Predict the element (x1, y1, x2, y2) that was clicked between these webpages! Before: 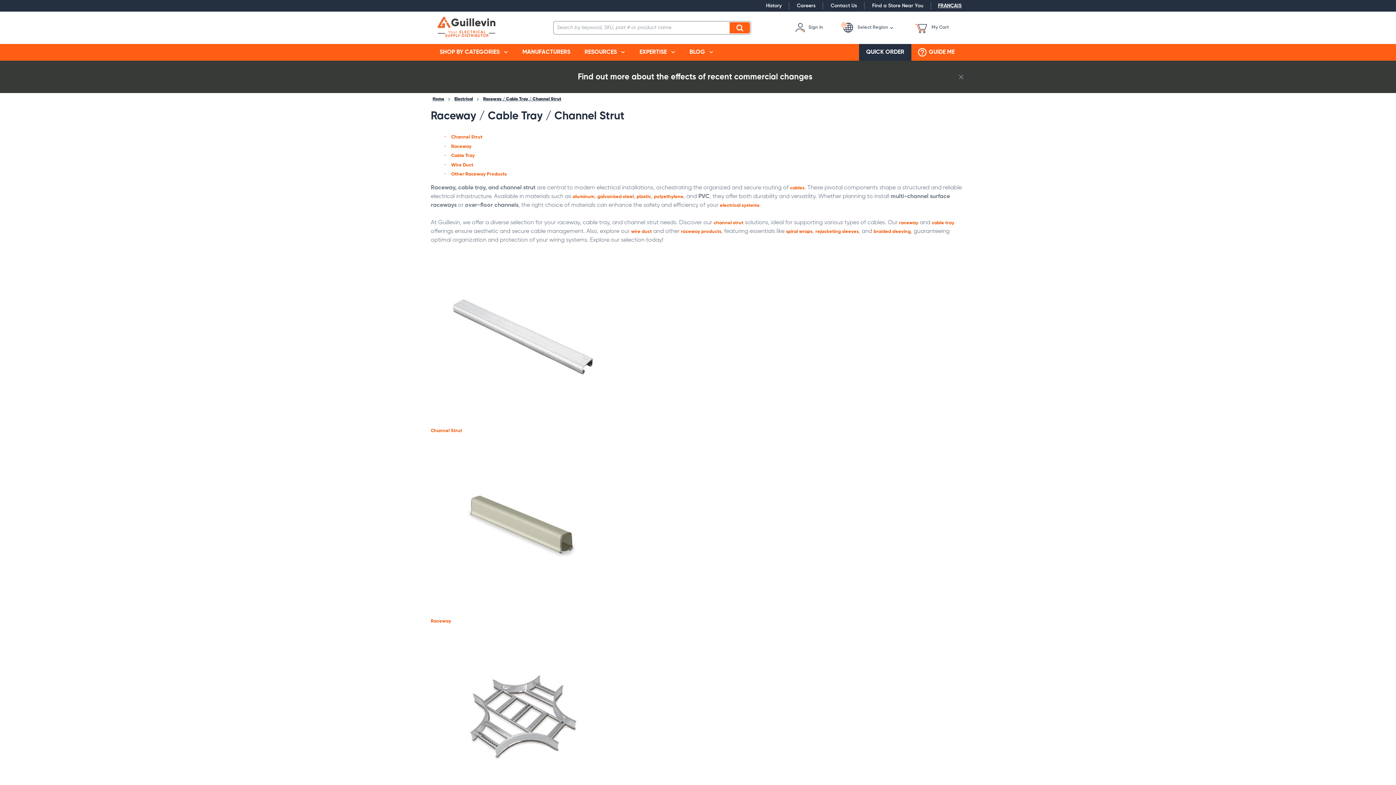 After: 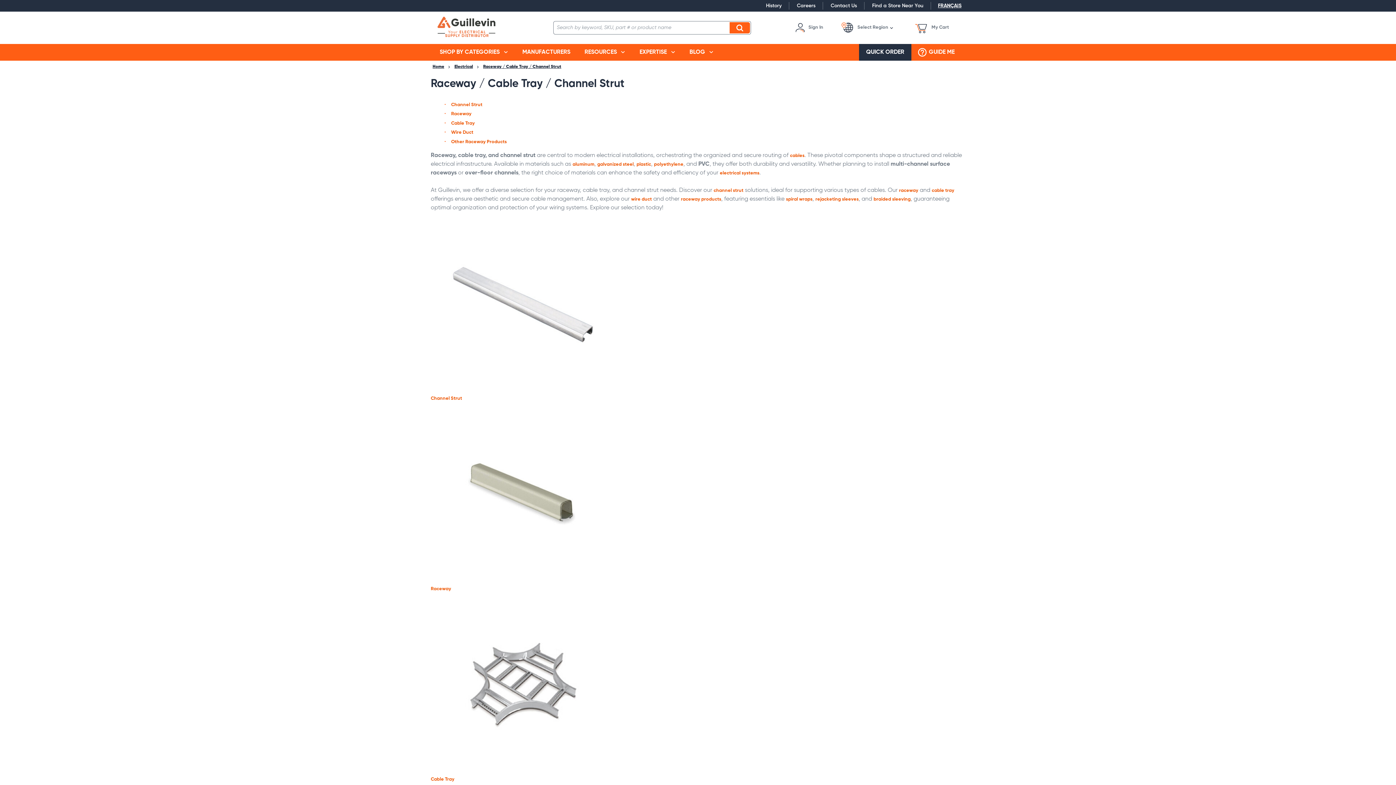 Action: label: close info box button bbox: (959, 74, 963, 79)